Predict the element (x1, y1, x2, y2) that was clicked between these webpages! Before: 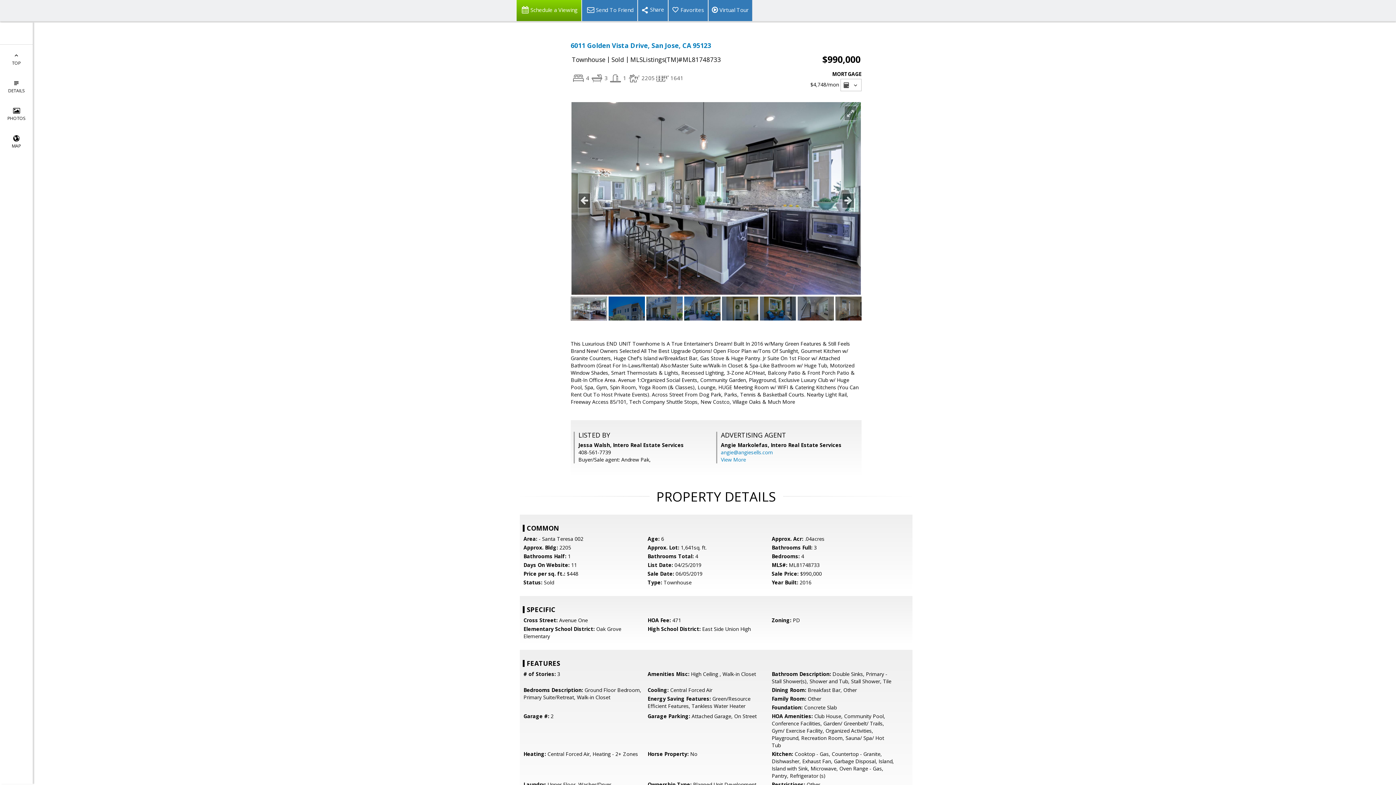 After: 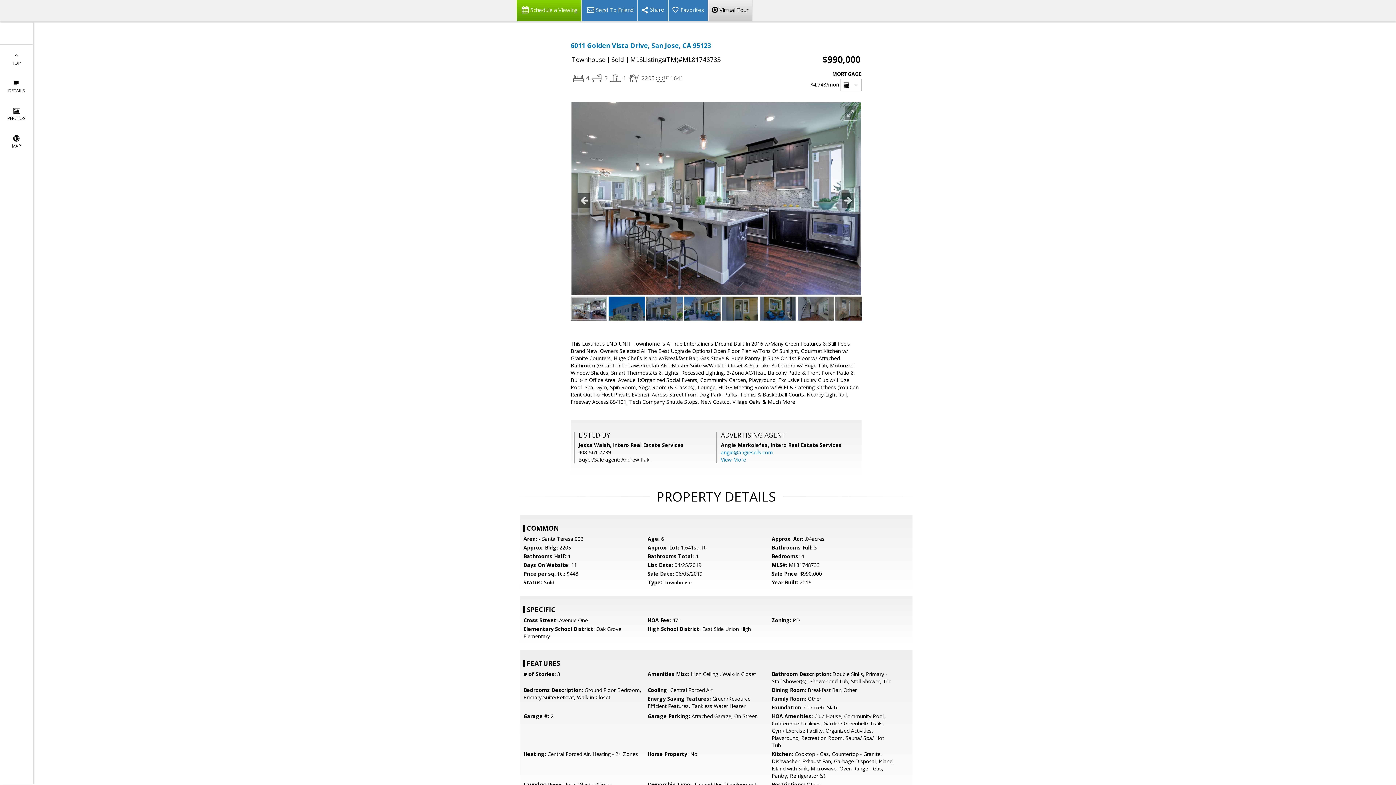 Action: label: Virtual Tour bbox: (708, 0, 752, 21)